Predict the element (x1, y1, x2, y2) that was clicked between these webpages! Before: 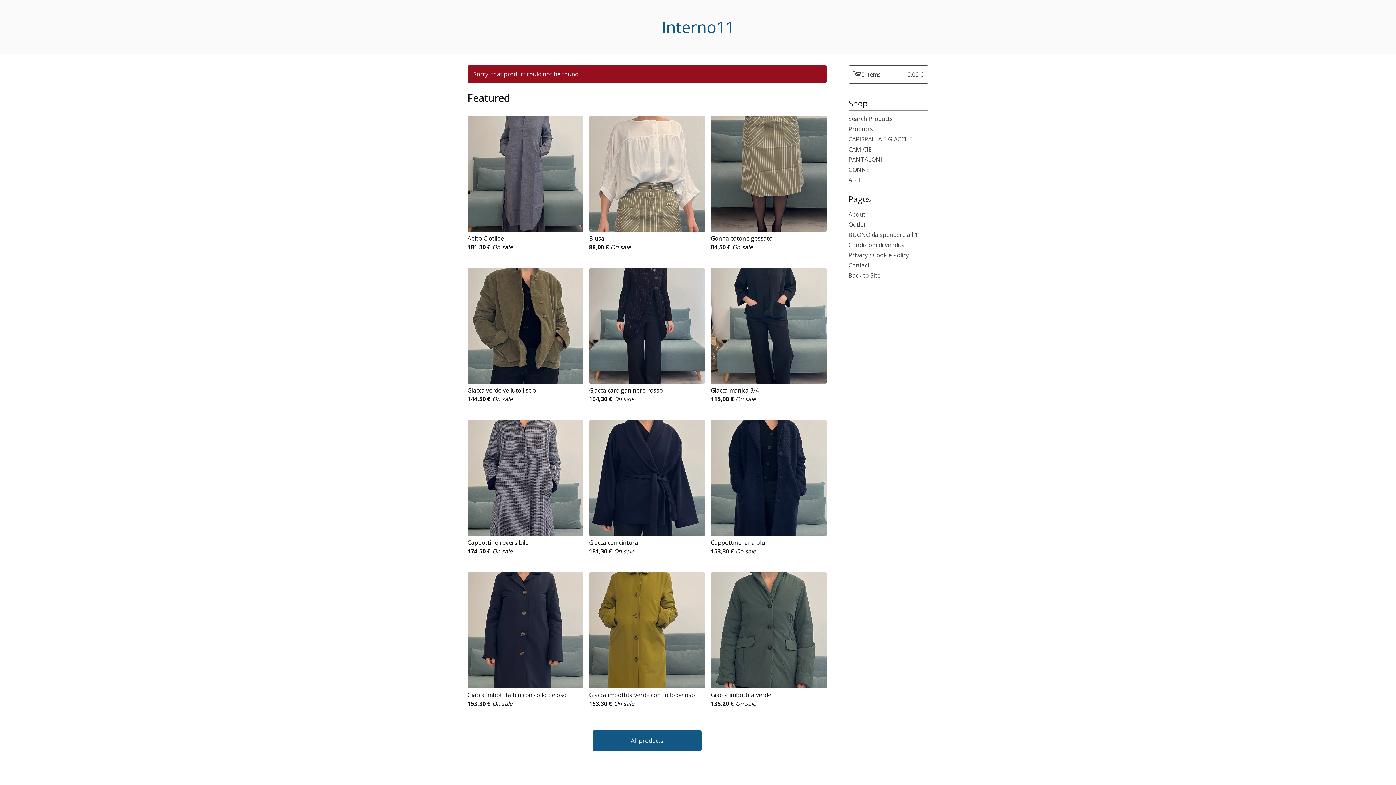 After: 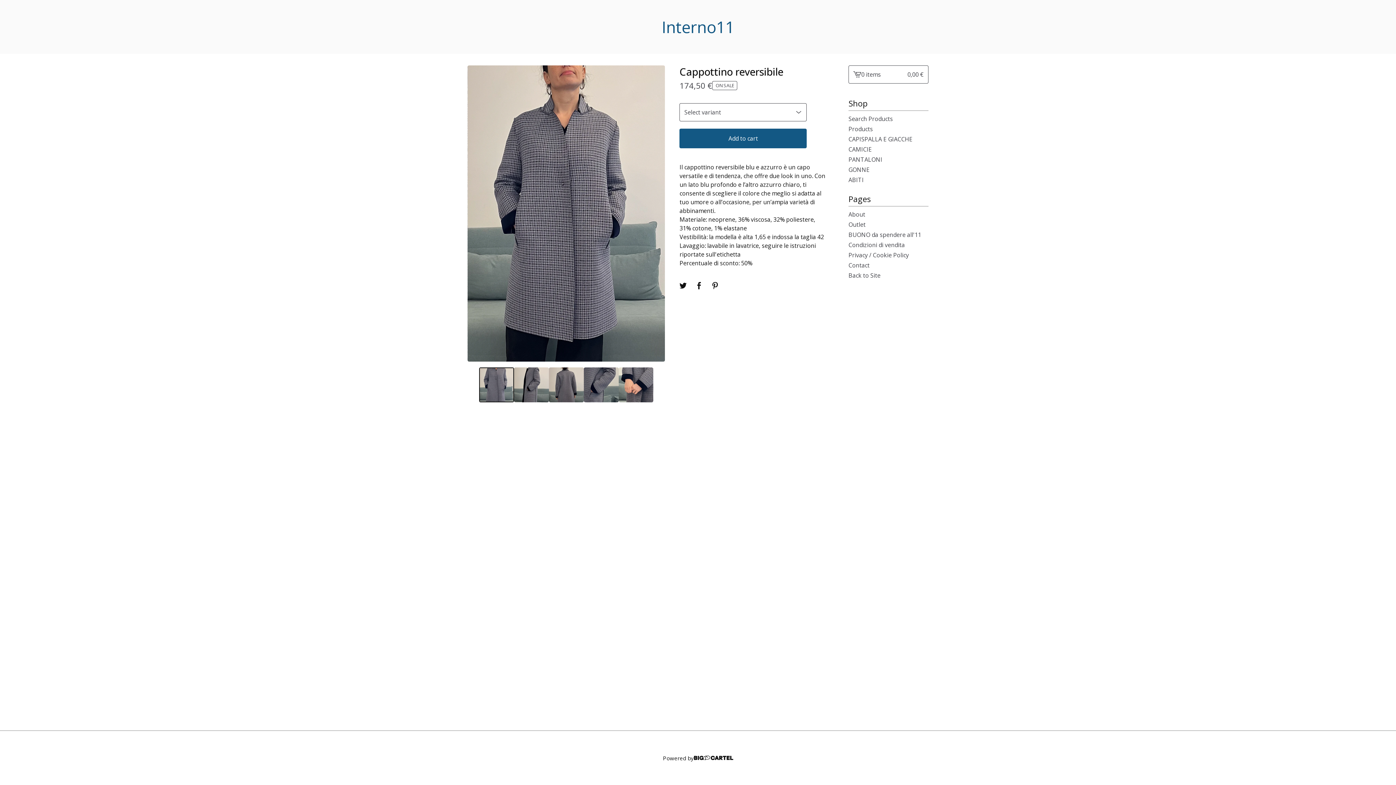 Action: bbox: (467, 420, 583, 558) label: Cappottino reversibile
174,50 € On sale